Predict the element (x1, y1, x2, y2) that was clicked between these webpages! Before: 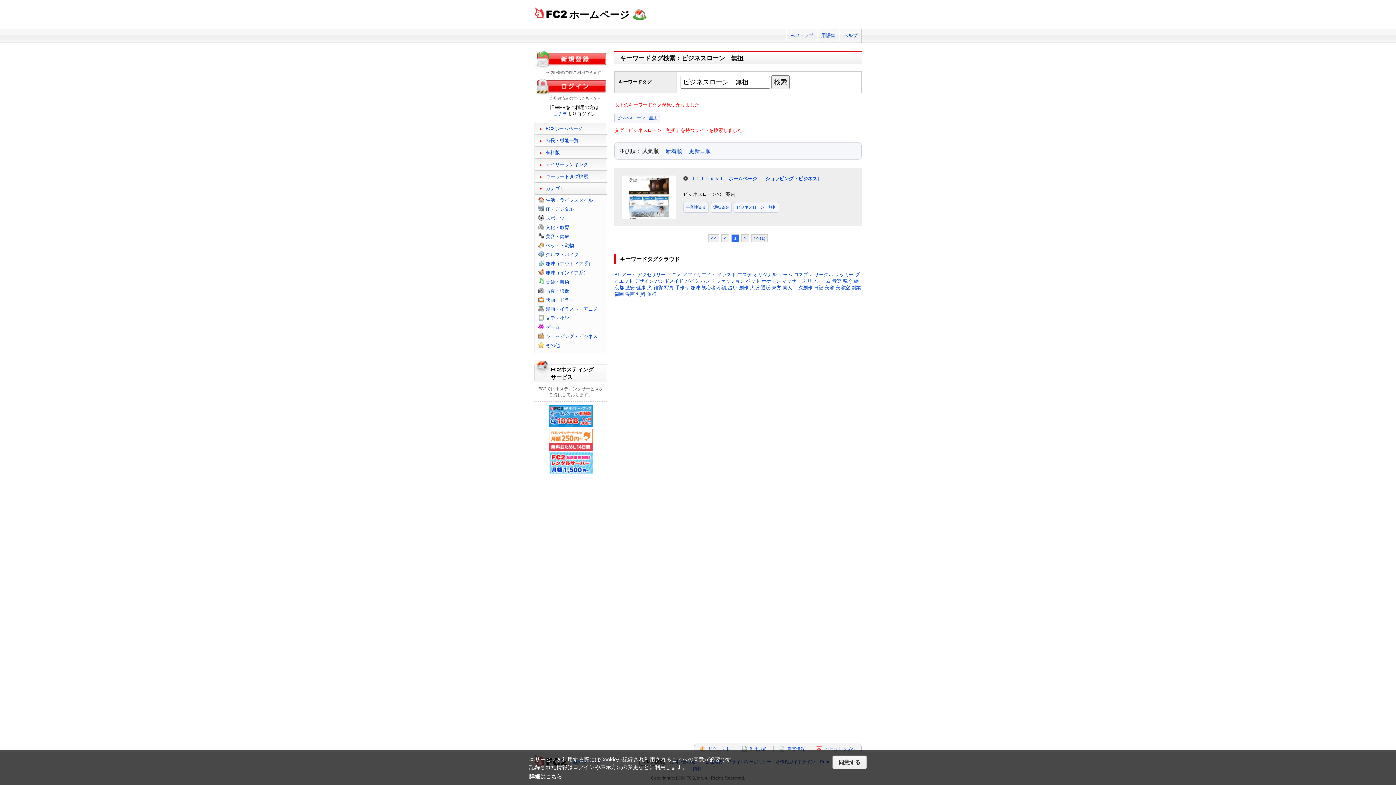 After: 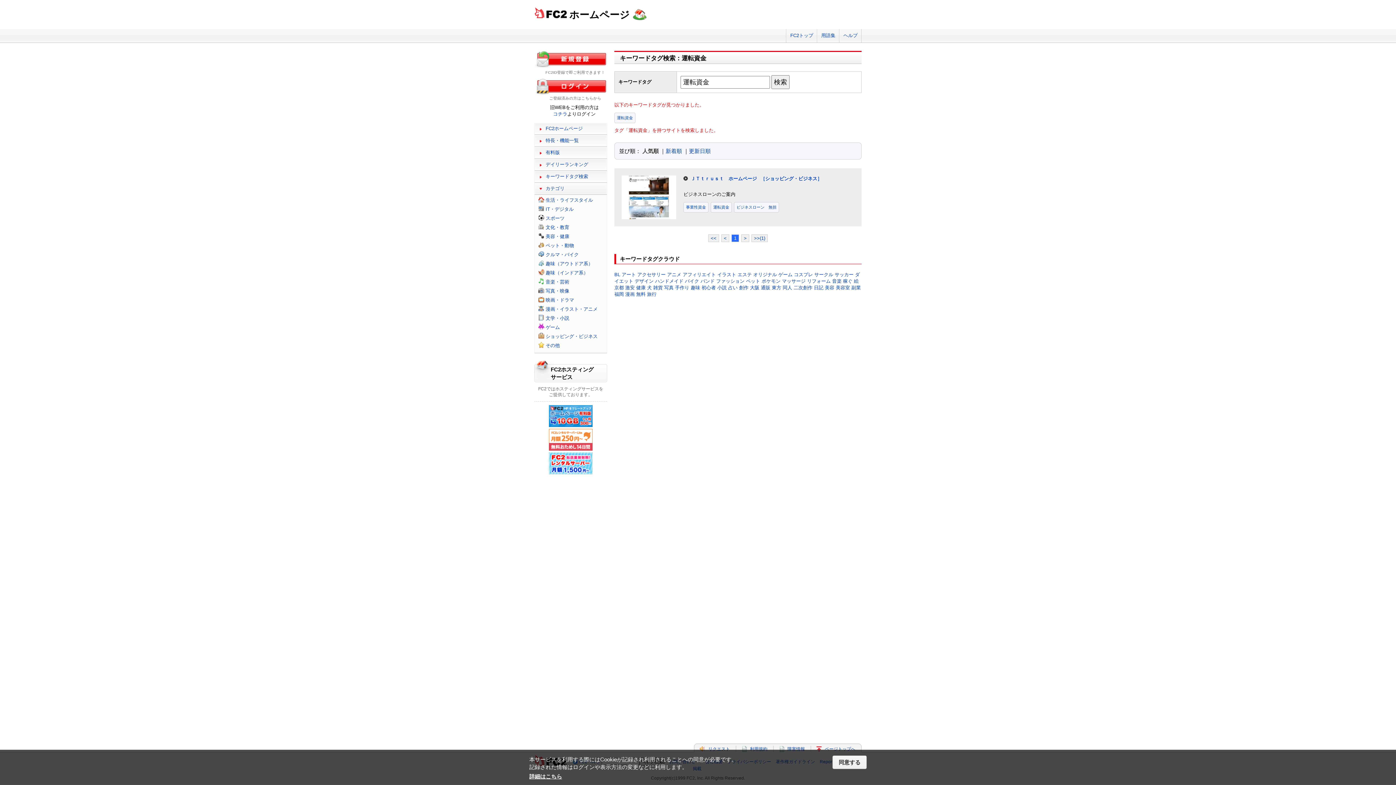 Action: bbox: (710, 202, 732, 212) label: 運転資金